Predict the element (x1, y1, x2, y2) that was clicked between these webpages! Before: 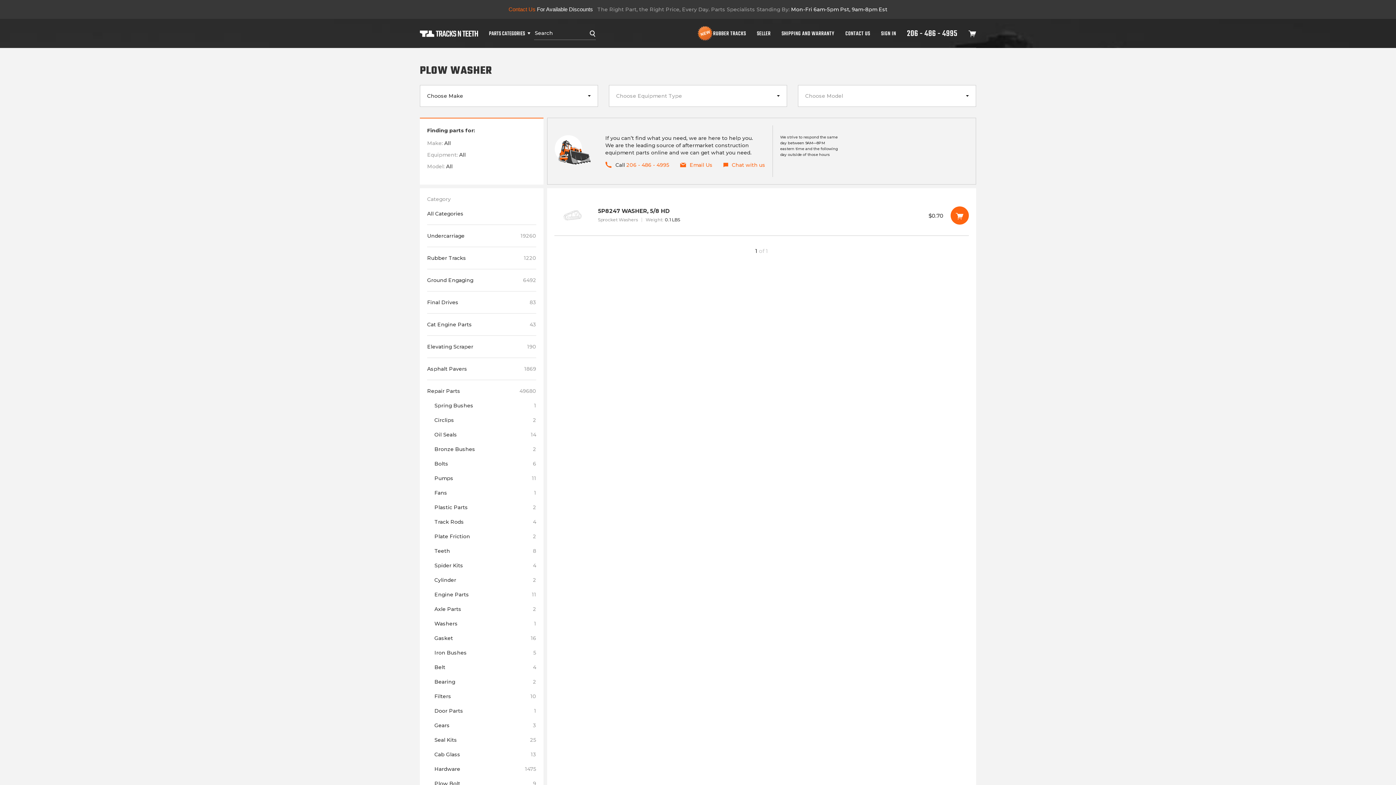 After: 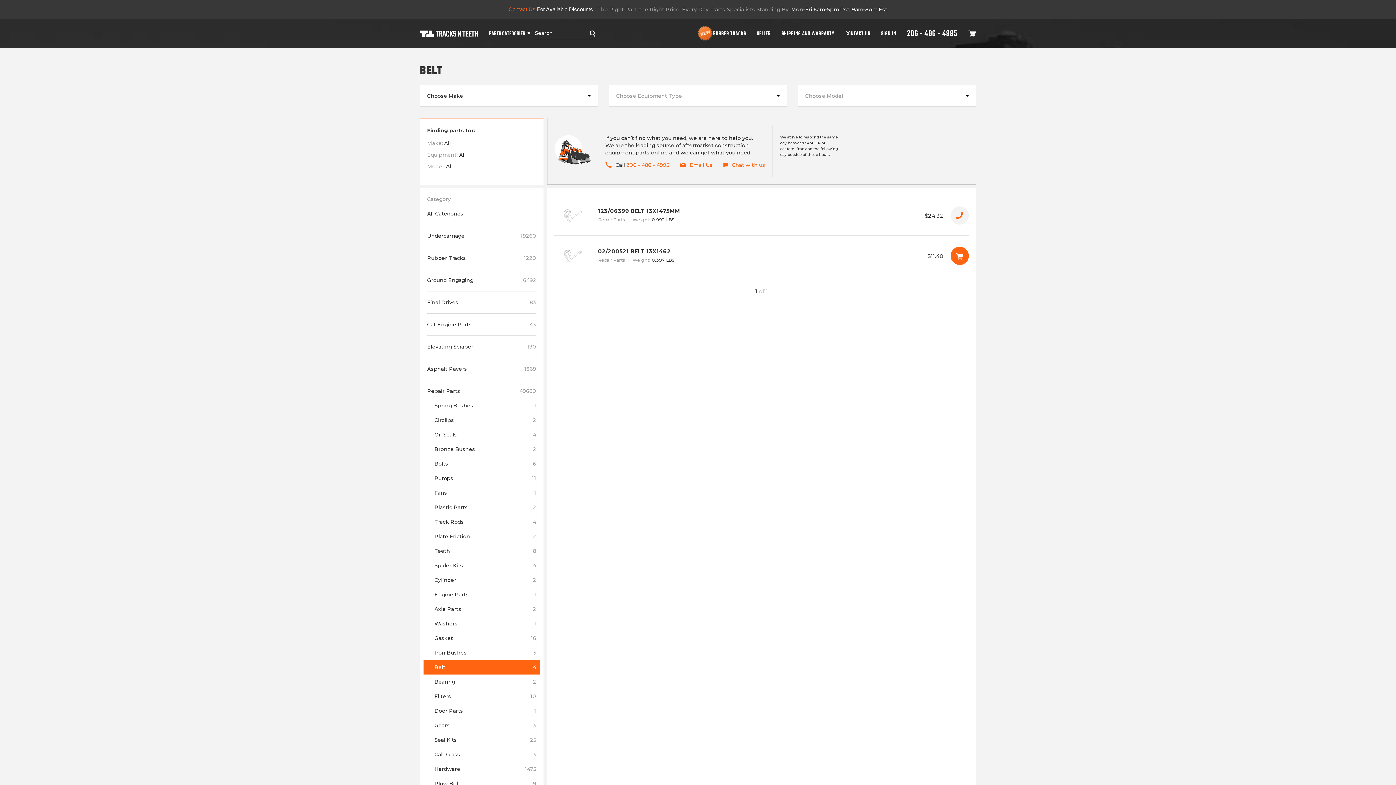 Action: bbox: (423, 660, 540, 674) label: Belt
4